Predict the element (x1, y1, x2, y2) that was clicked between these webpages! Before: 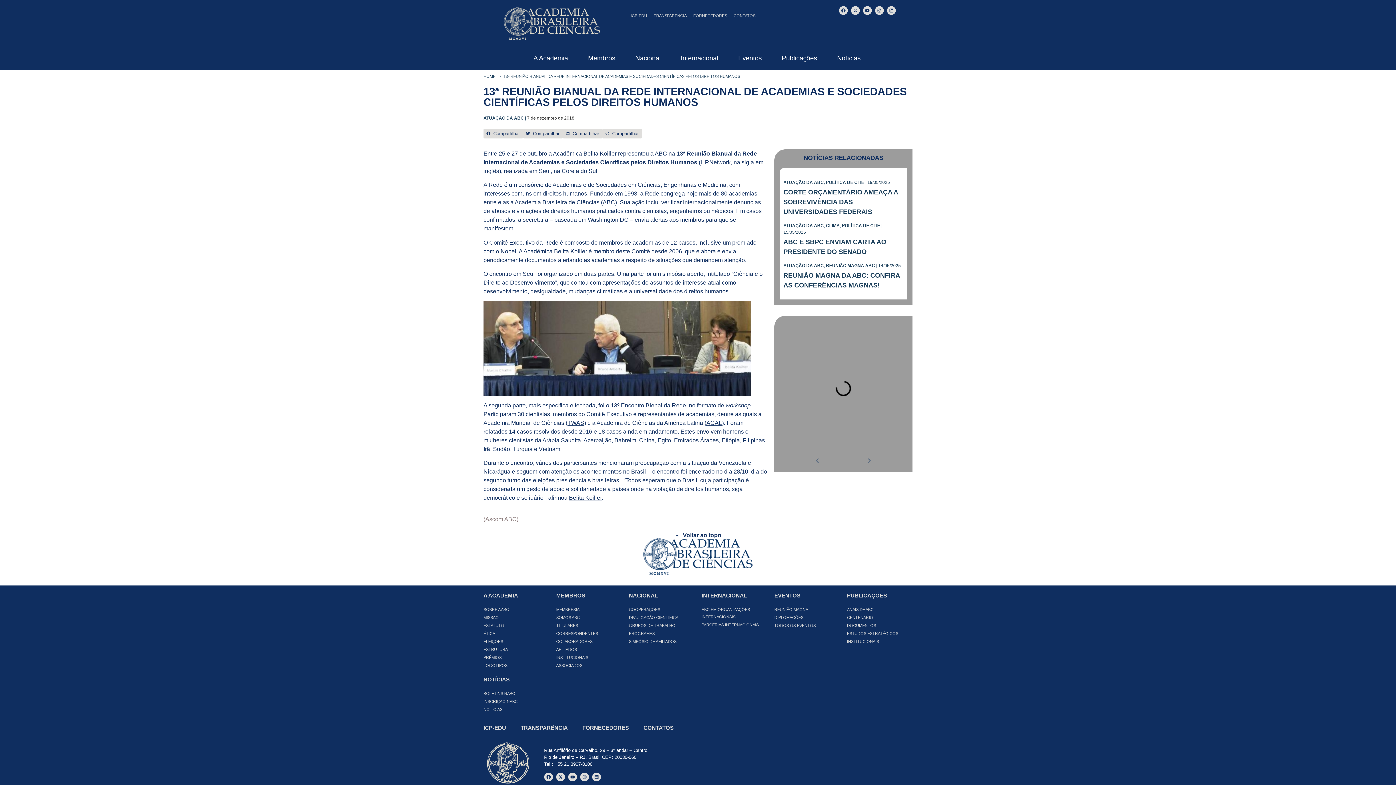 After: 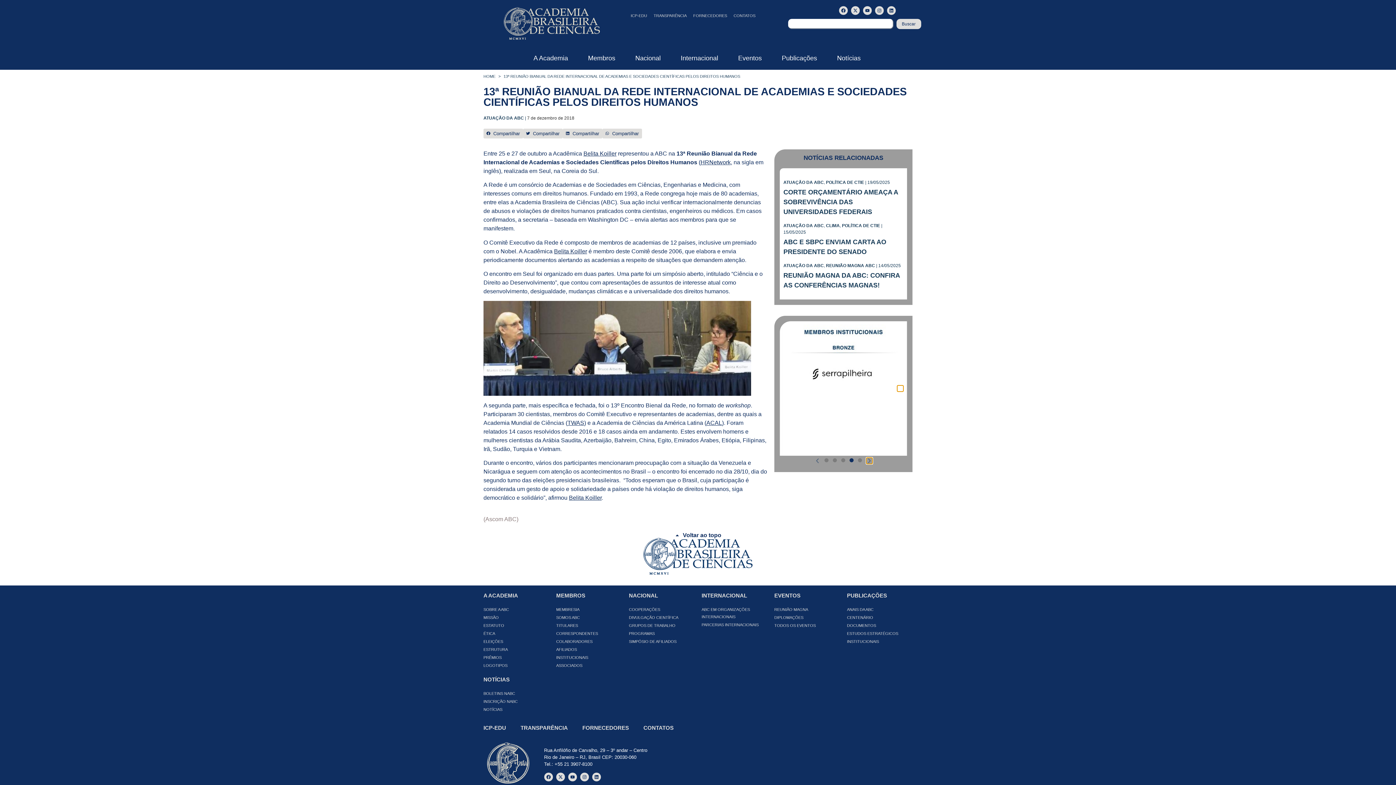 Action: label: Próximo bbox: (897, 385, 903, 391)